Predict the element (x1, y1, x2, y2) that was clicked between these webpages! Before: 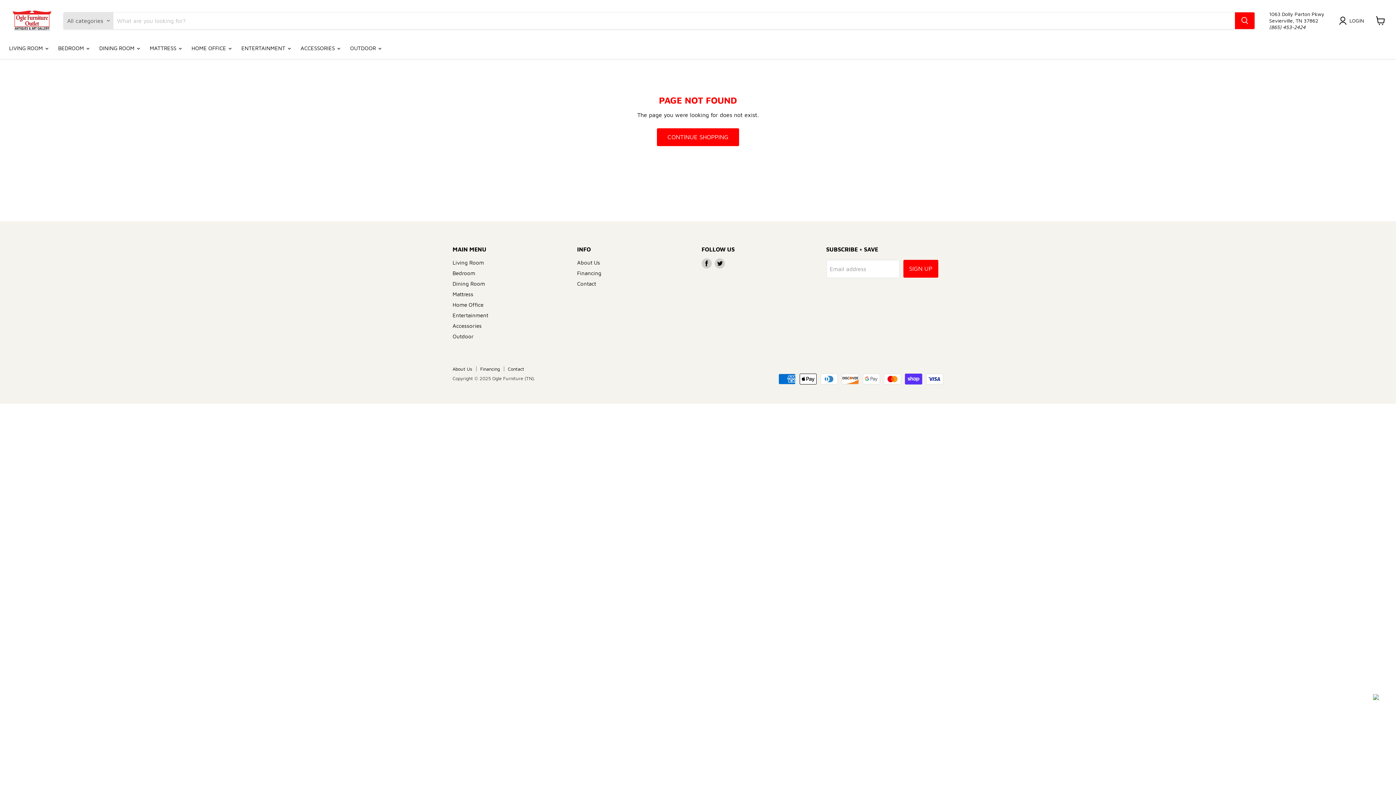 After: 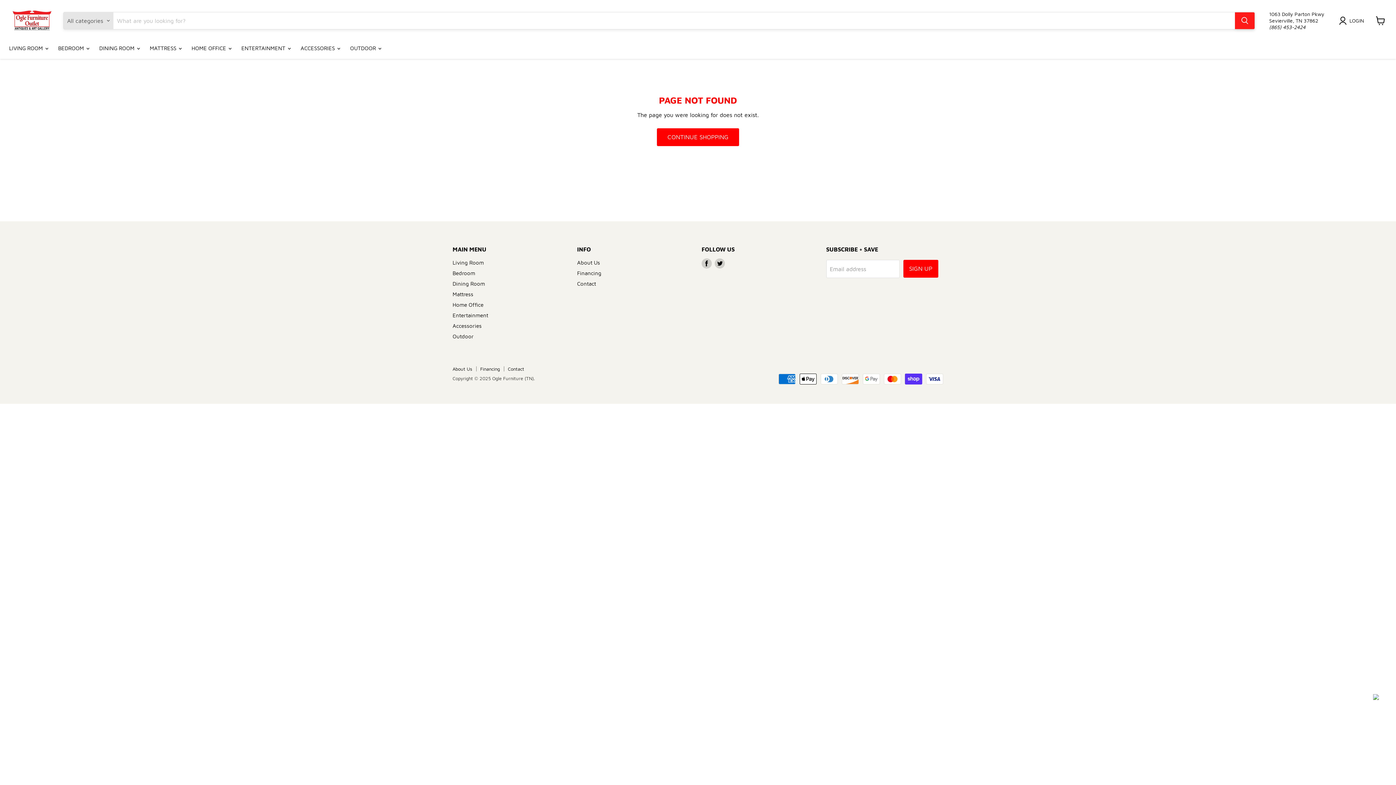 Action: bbox: (1235, 12, 1254, 29) label: Search